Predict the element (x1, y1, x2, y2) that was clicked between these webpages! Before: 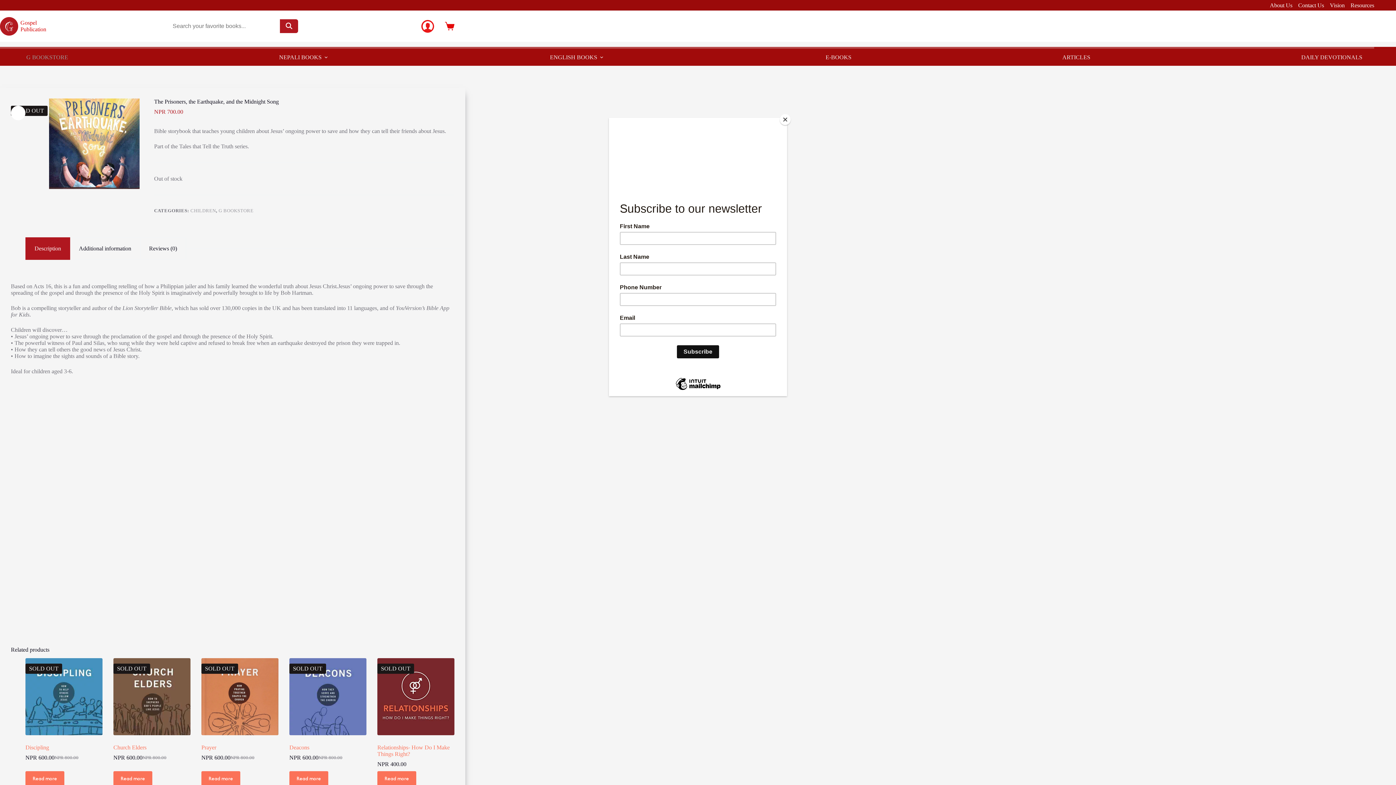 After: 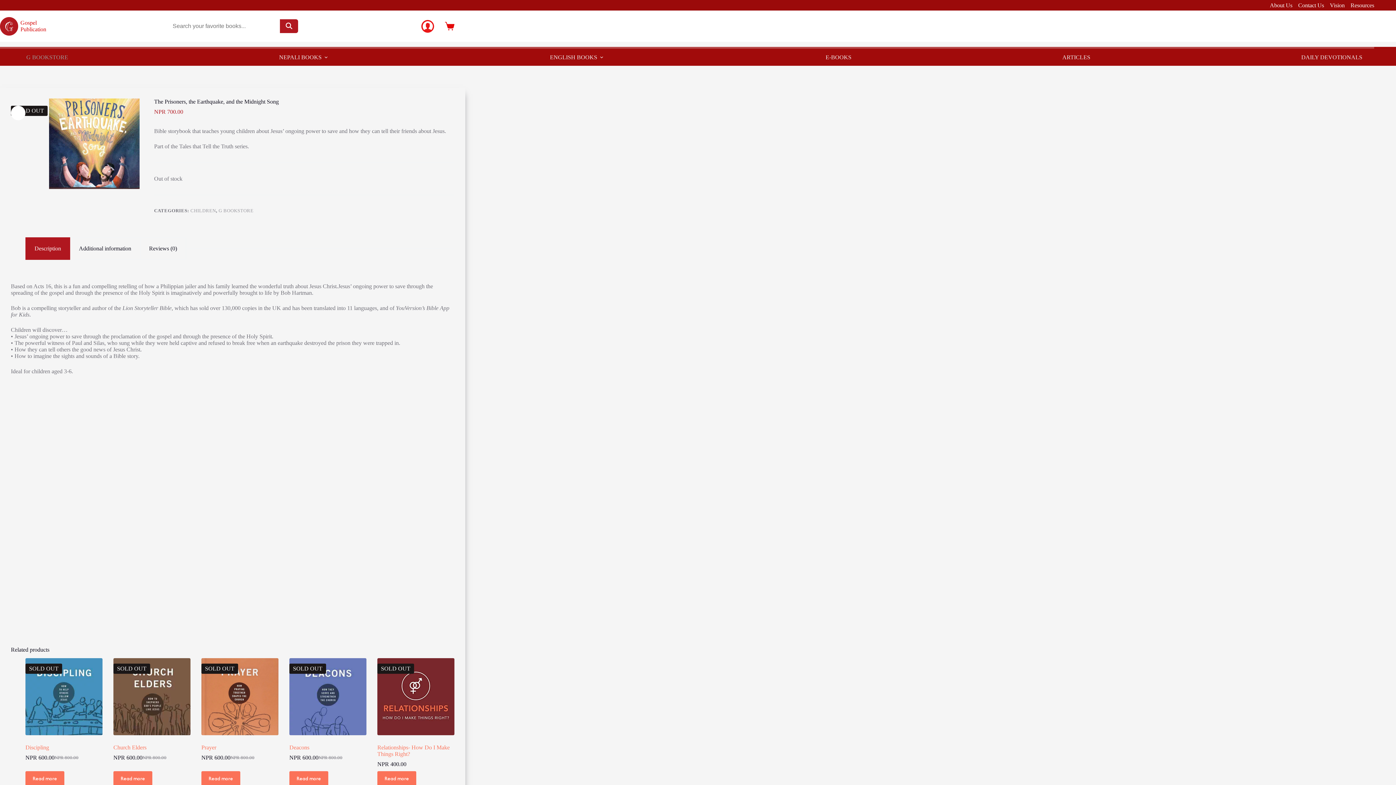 Action: label: Close bbox: (780, 114, 790, 125)